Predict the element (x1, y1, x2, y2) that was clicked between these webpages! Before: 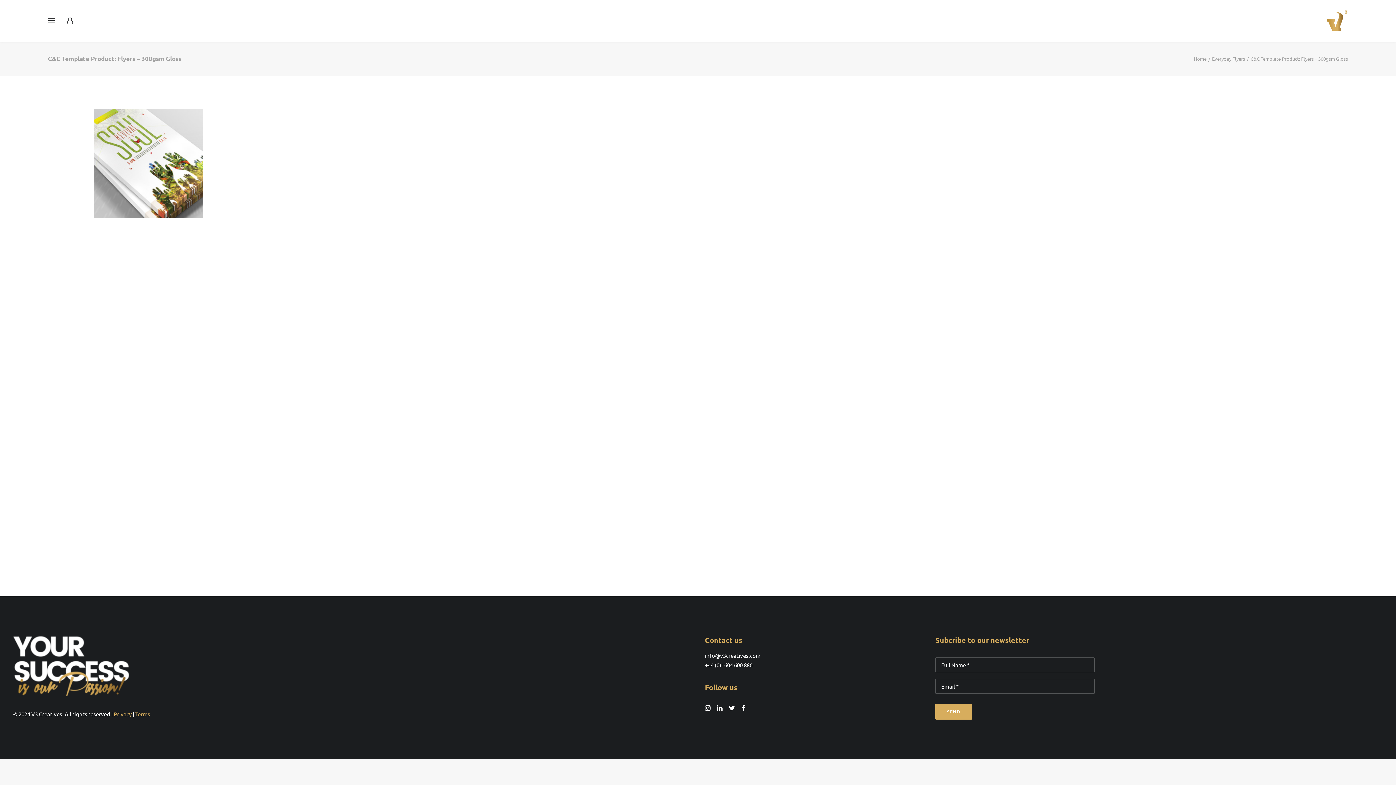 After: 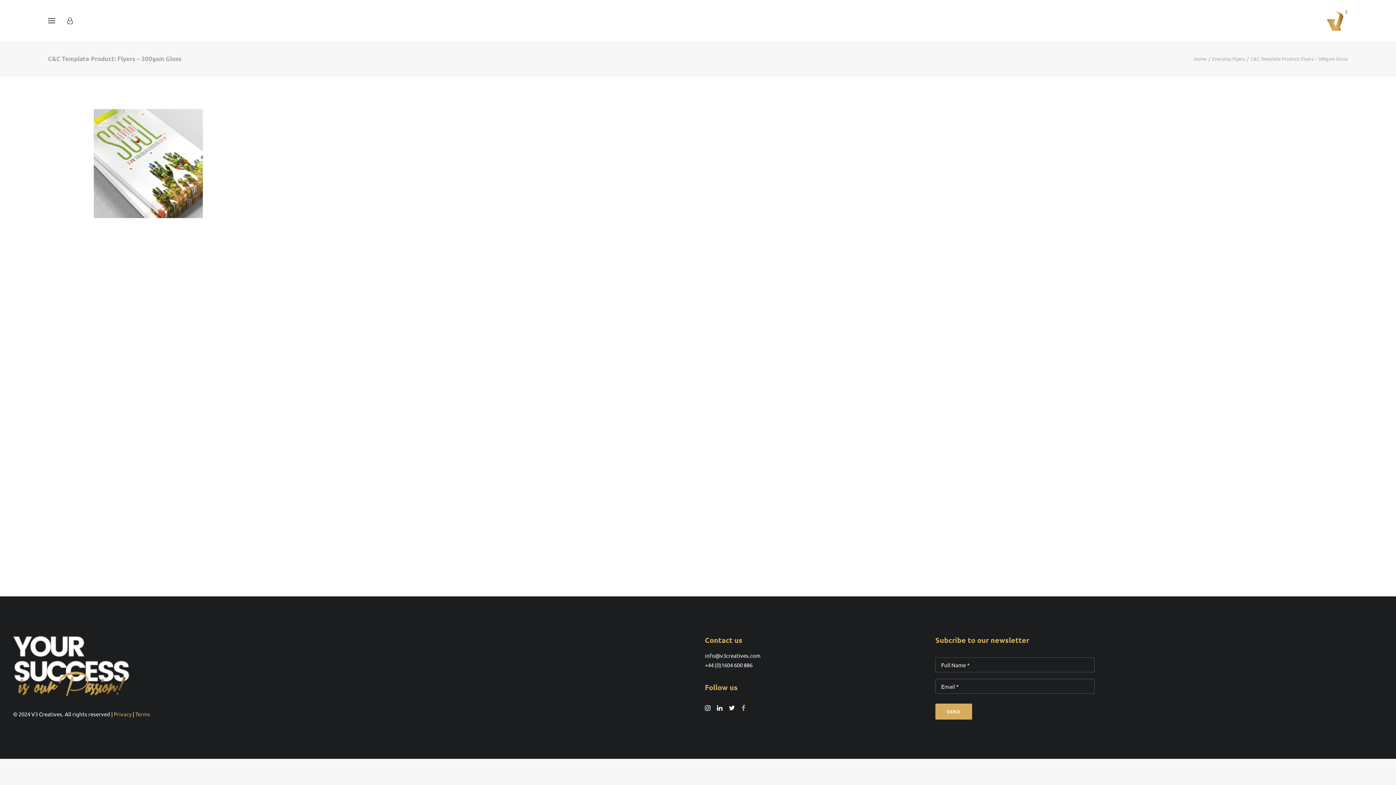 Action: bbox: (741, 705, 745, 712)